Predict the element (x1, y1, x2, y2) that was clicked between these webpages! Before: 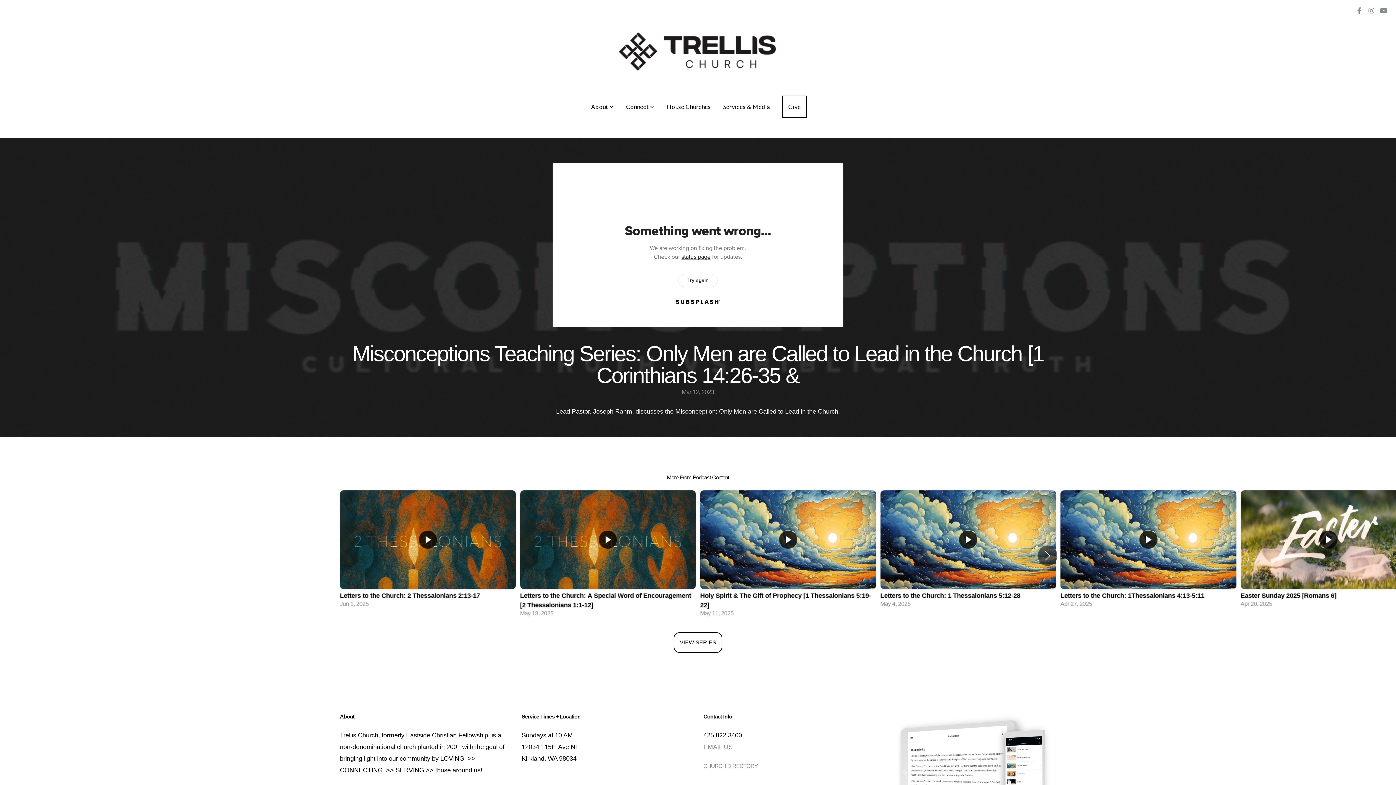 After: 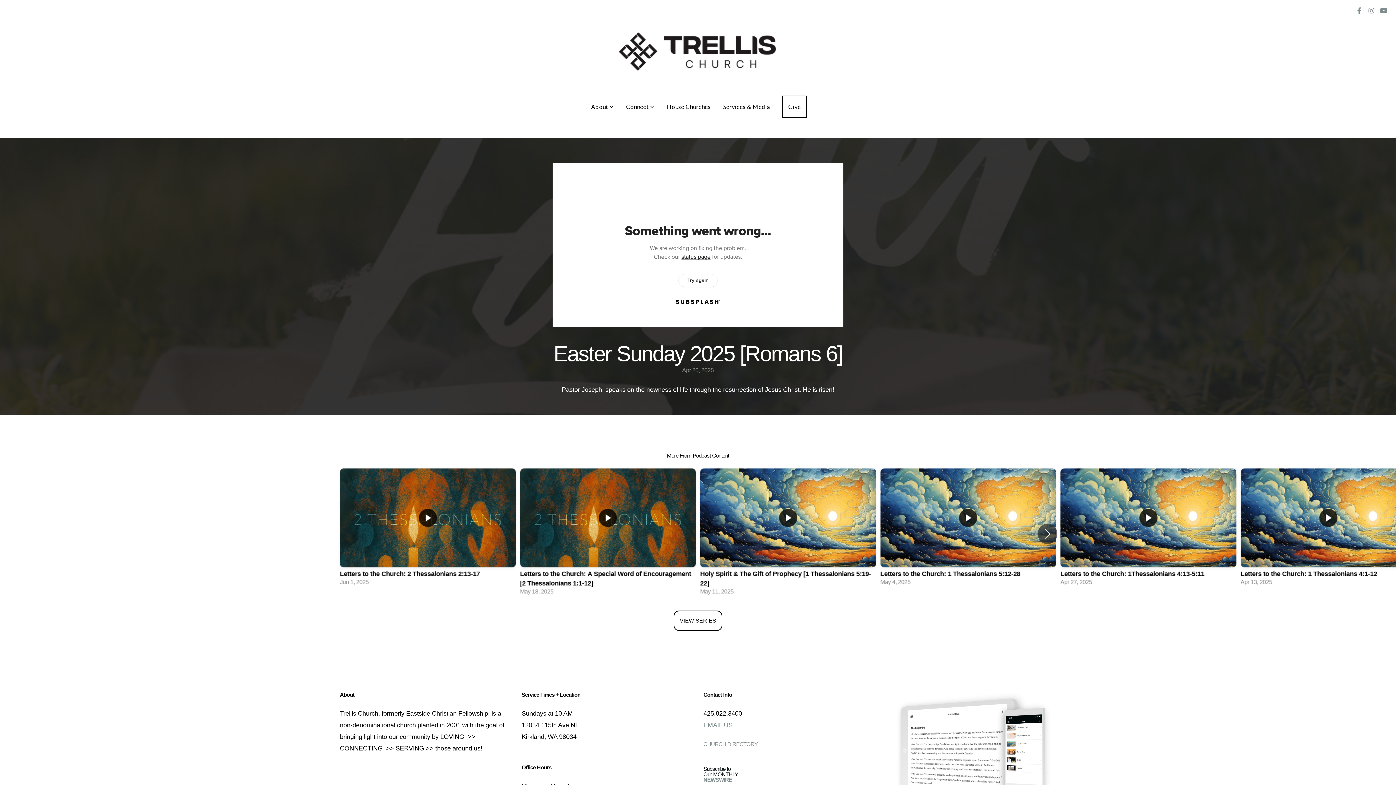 Action: bbox: (1240, 490, 1416, 612) label: 6 / 12